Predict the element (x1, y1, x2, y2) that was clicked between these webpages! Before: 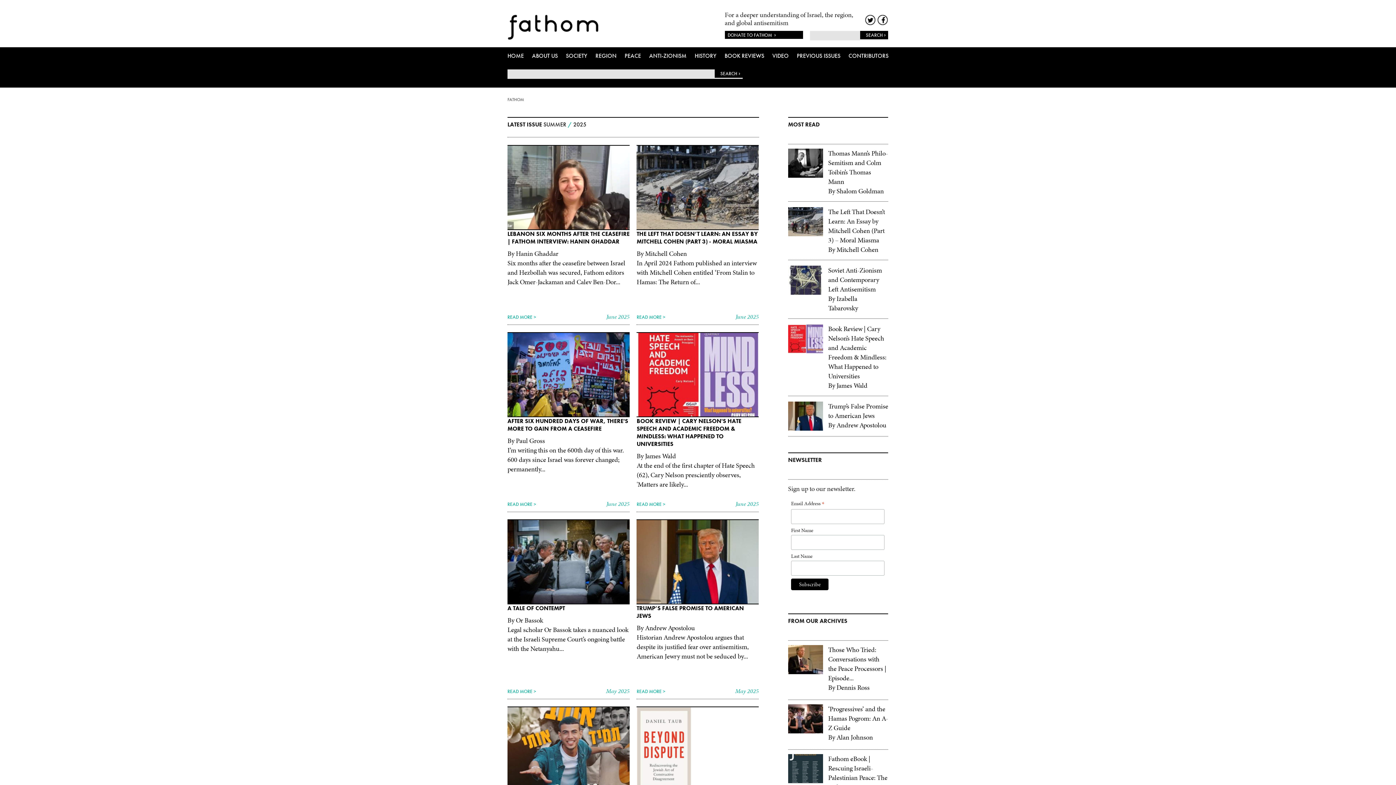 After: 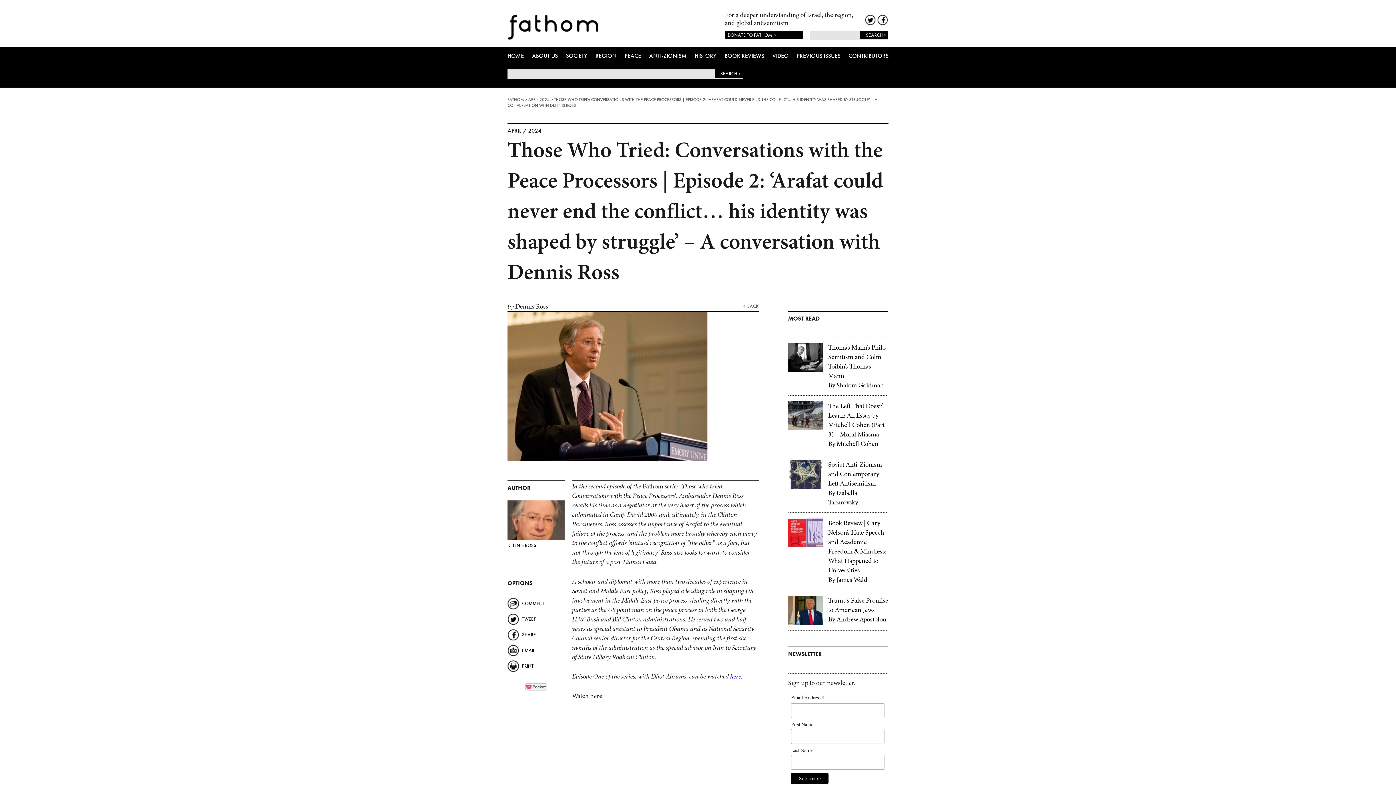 Action: bbox: (788, 645, 888, 692) label: Those Who Tried: Conversations with the Peace Processors | Episode...
By Dennis Ross